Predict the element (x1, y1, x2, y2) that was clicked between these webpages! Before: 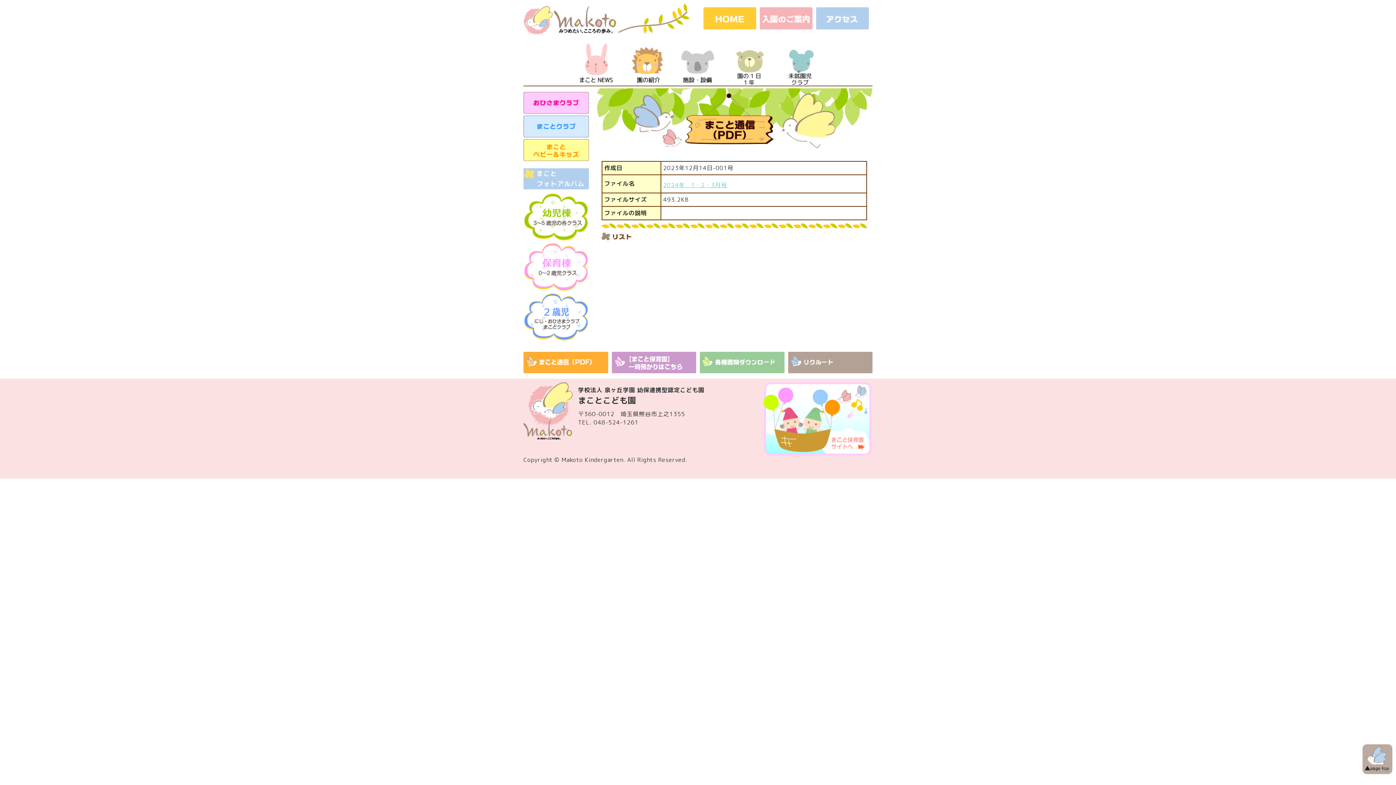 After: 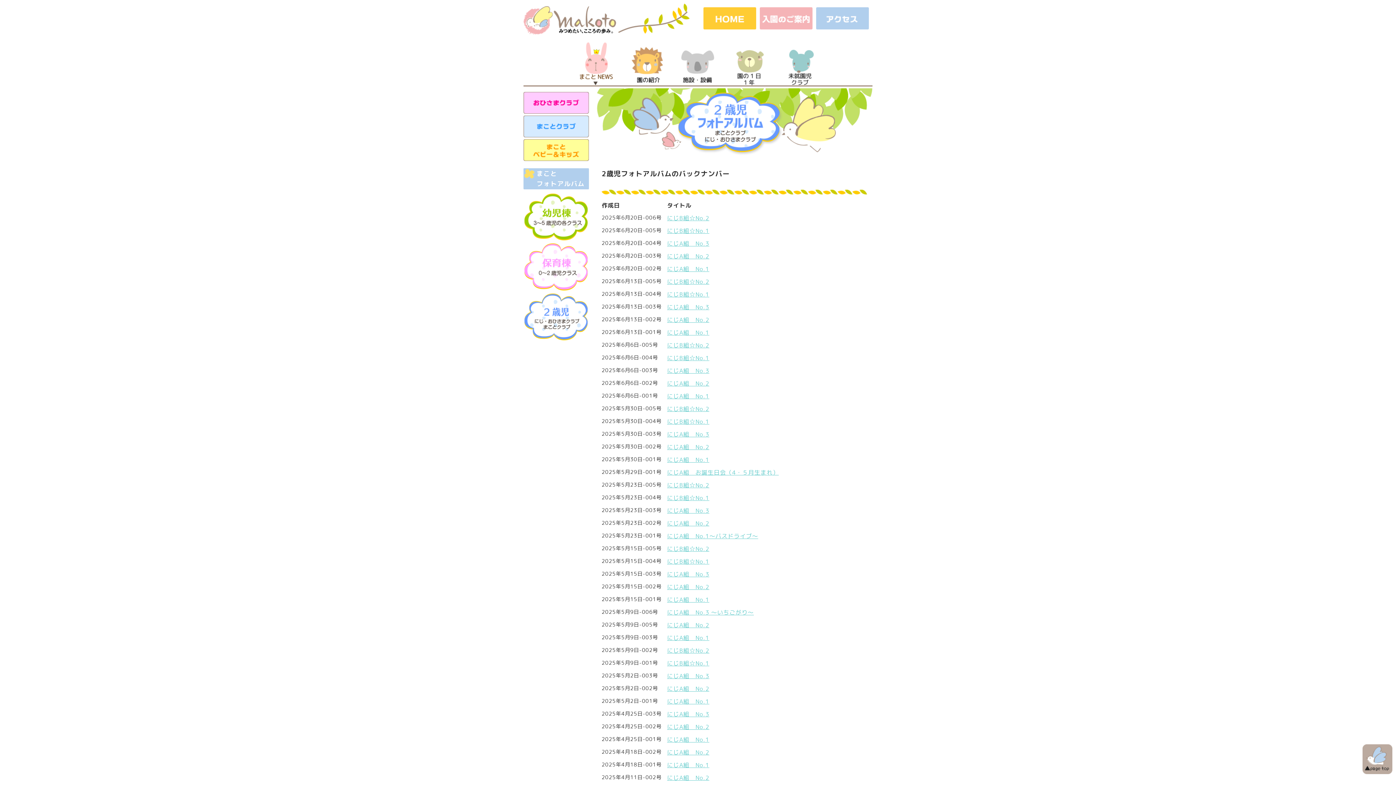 Action: bbox: (523, 332, 589, 340)